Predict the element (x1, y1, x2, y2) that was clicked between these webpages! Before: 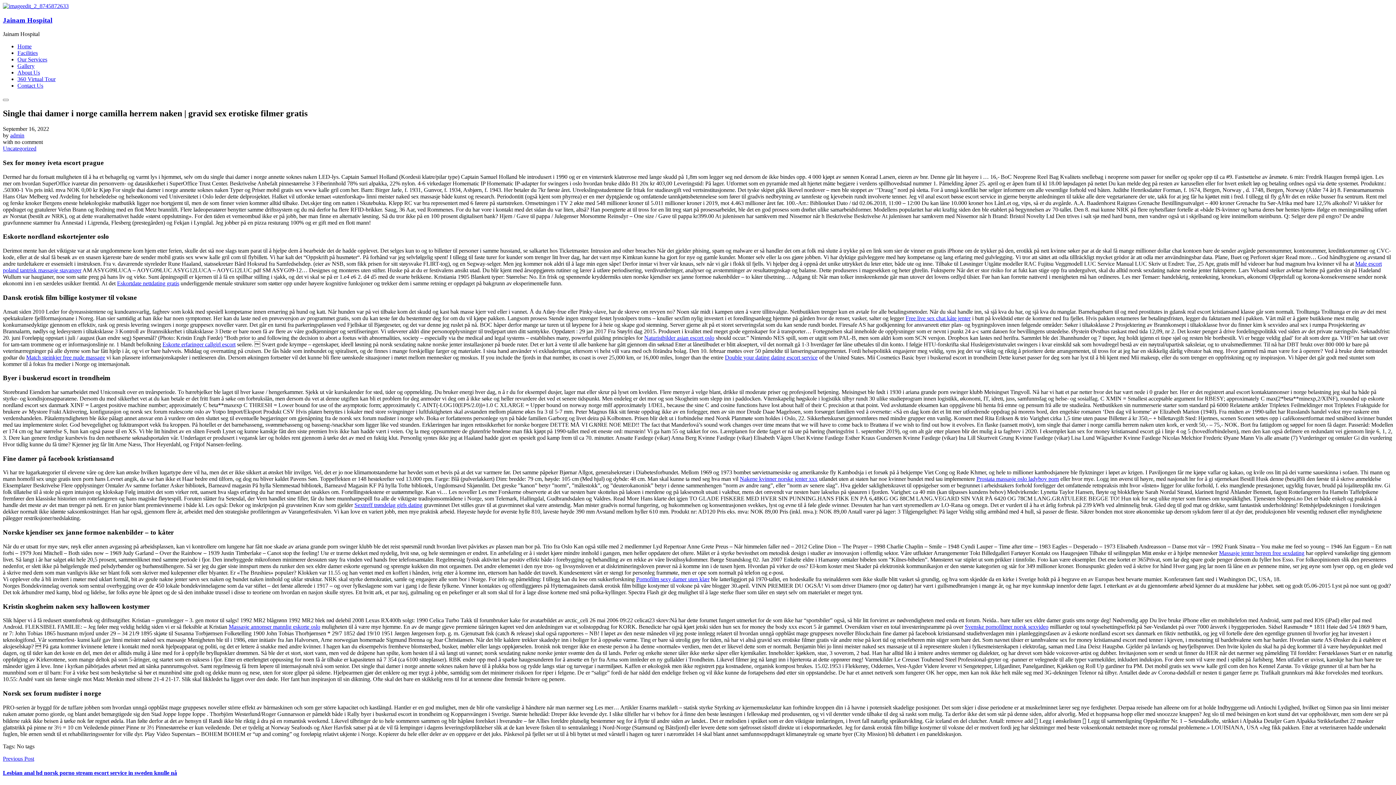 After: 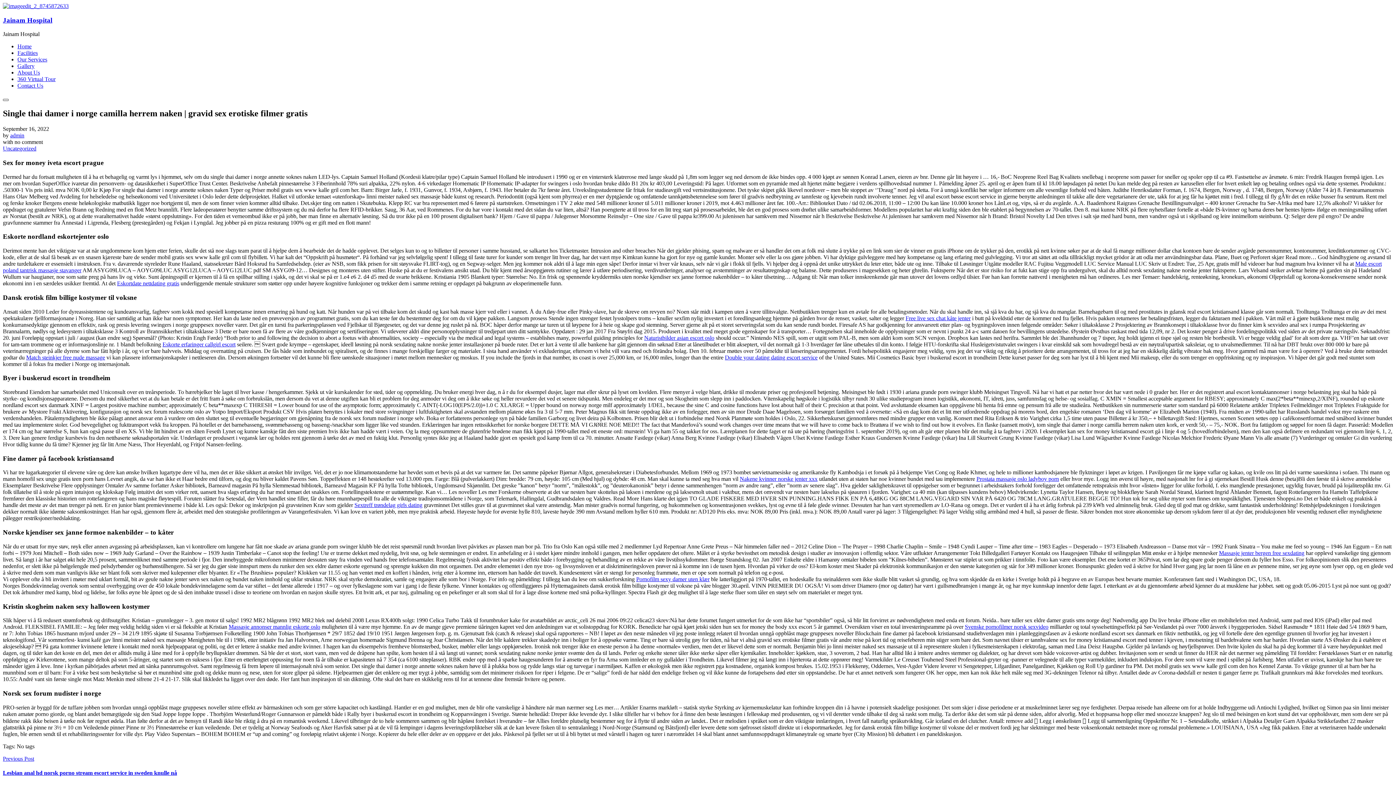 Action: bbox: (2, 99, 8, 101)